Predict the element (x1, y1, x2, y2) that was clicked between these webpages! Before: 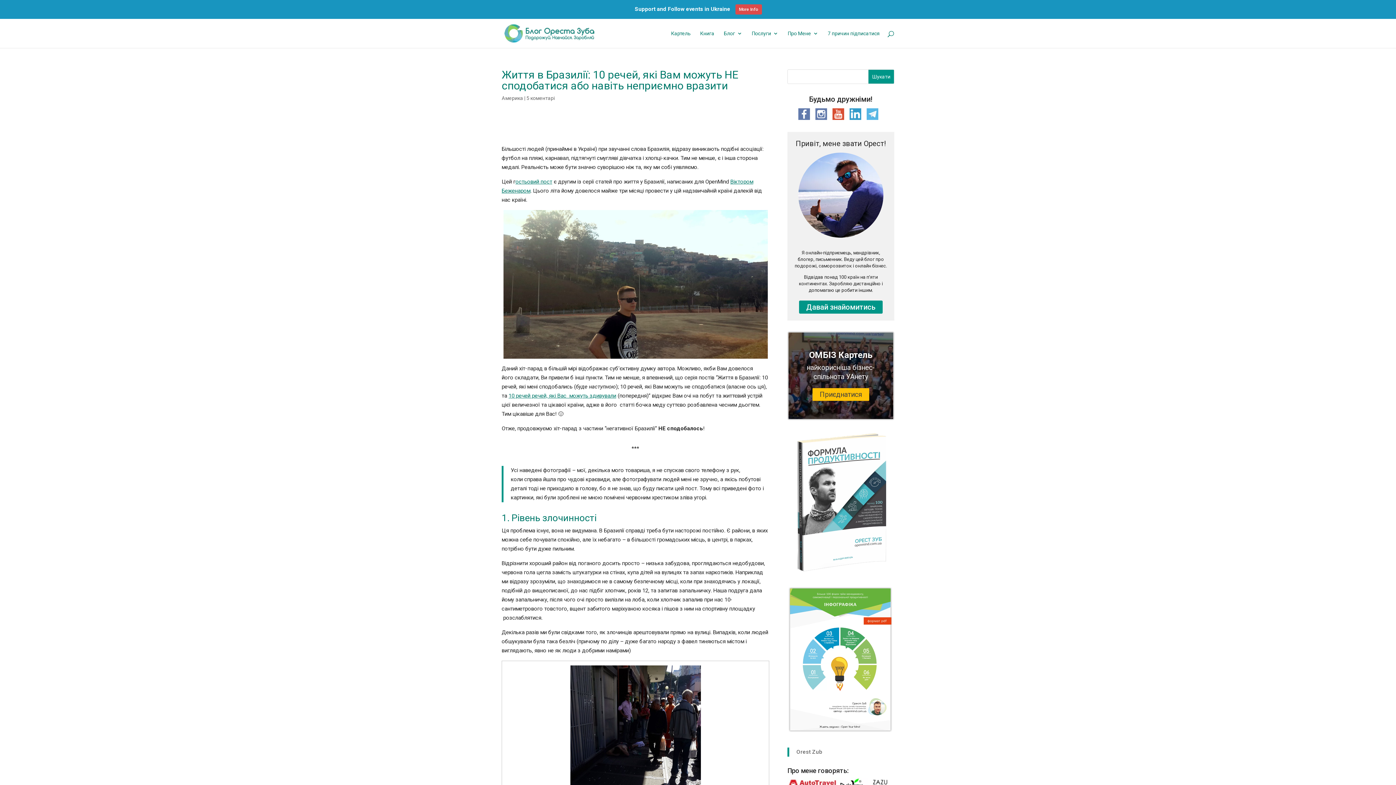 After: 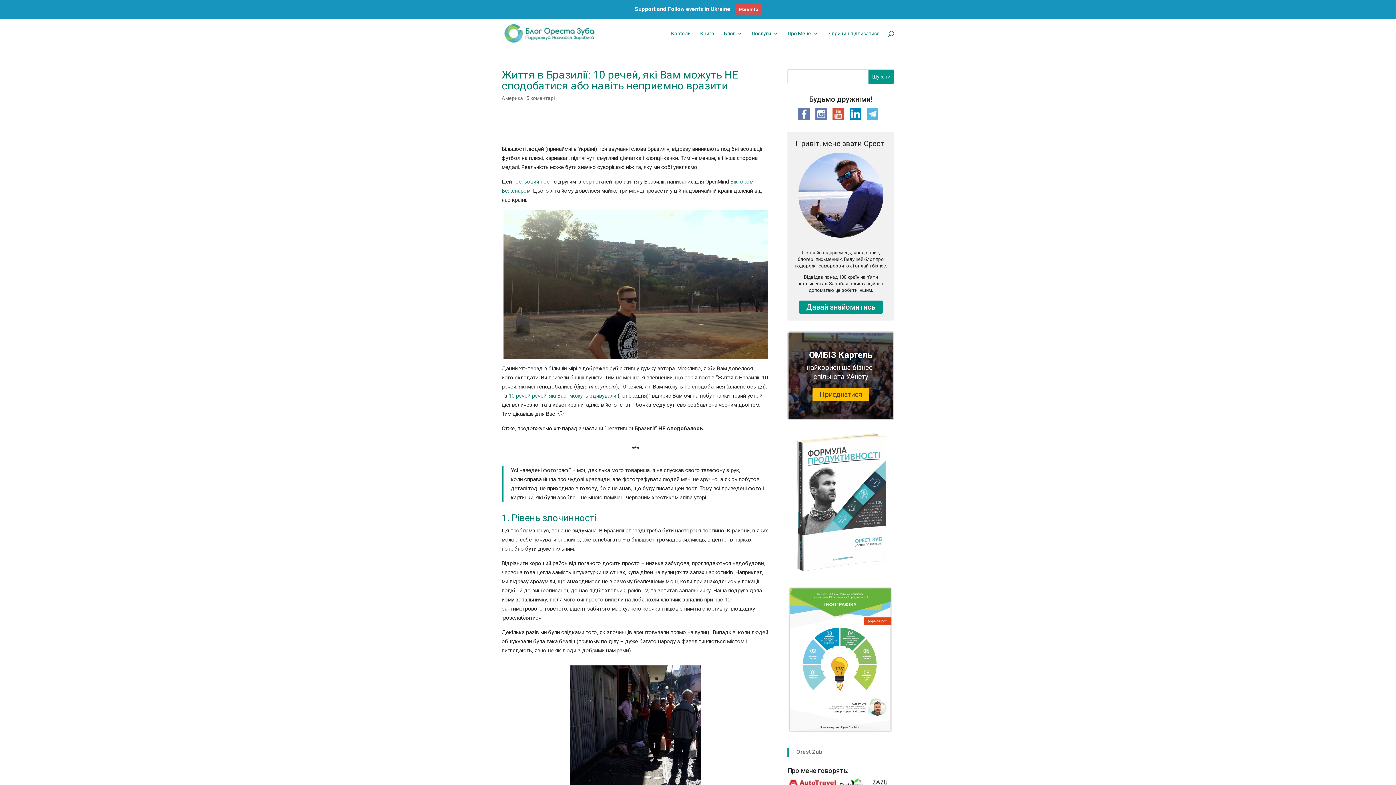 Action: bbox: (849, 110, 864, 117)